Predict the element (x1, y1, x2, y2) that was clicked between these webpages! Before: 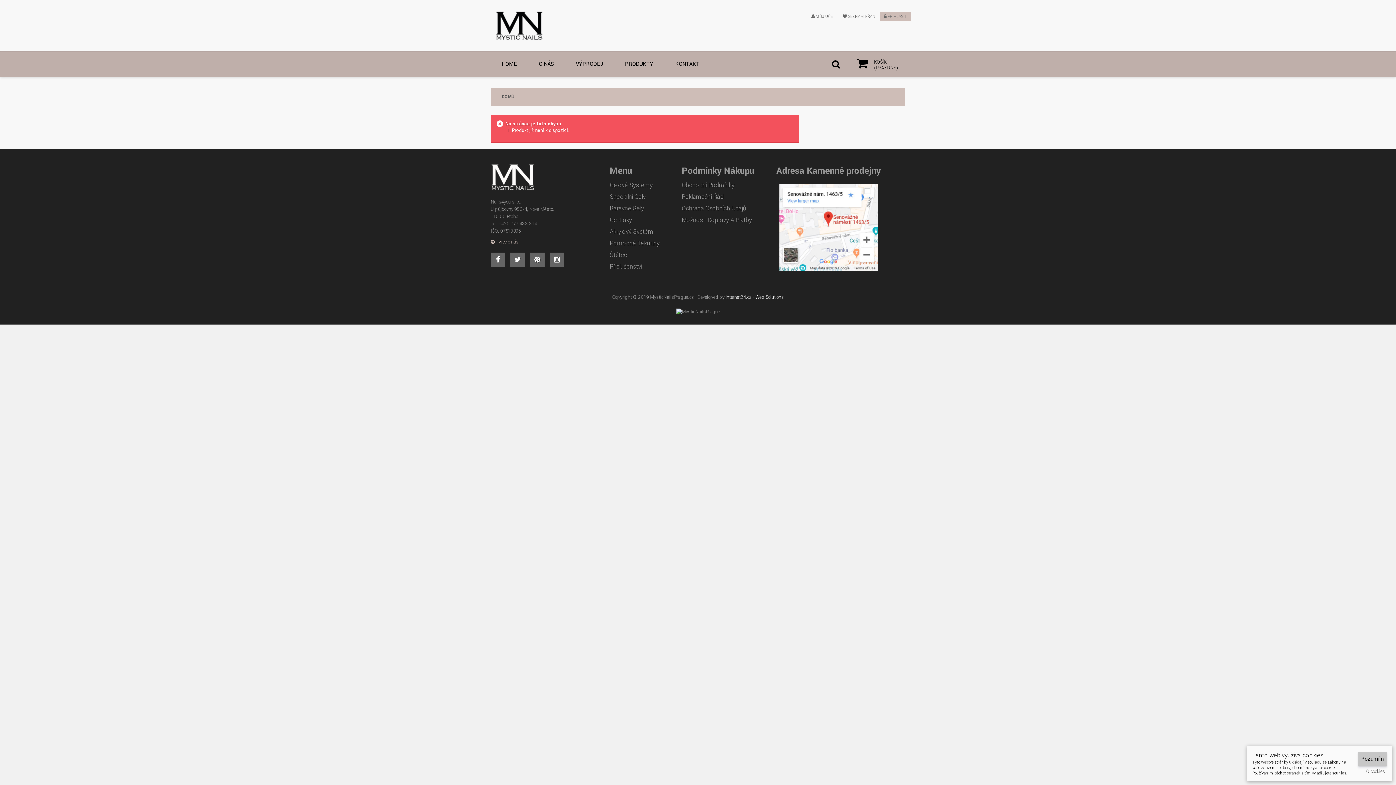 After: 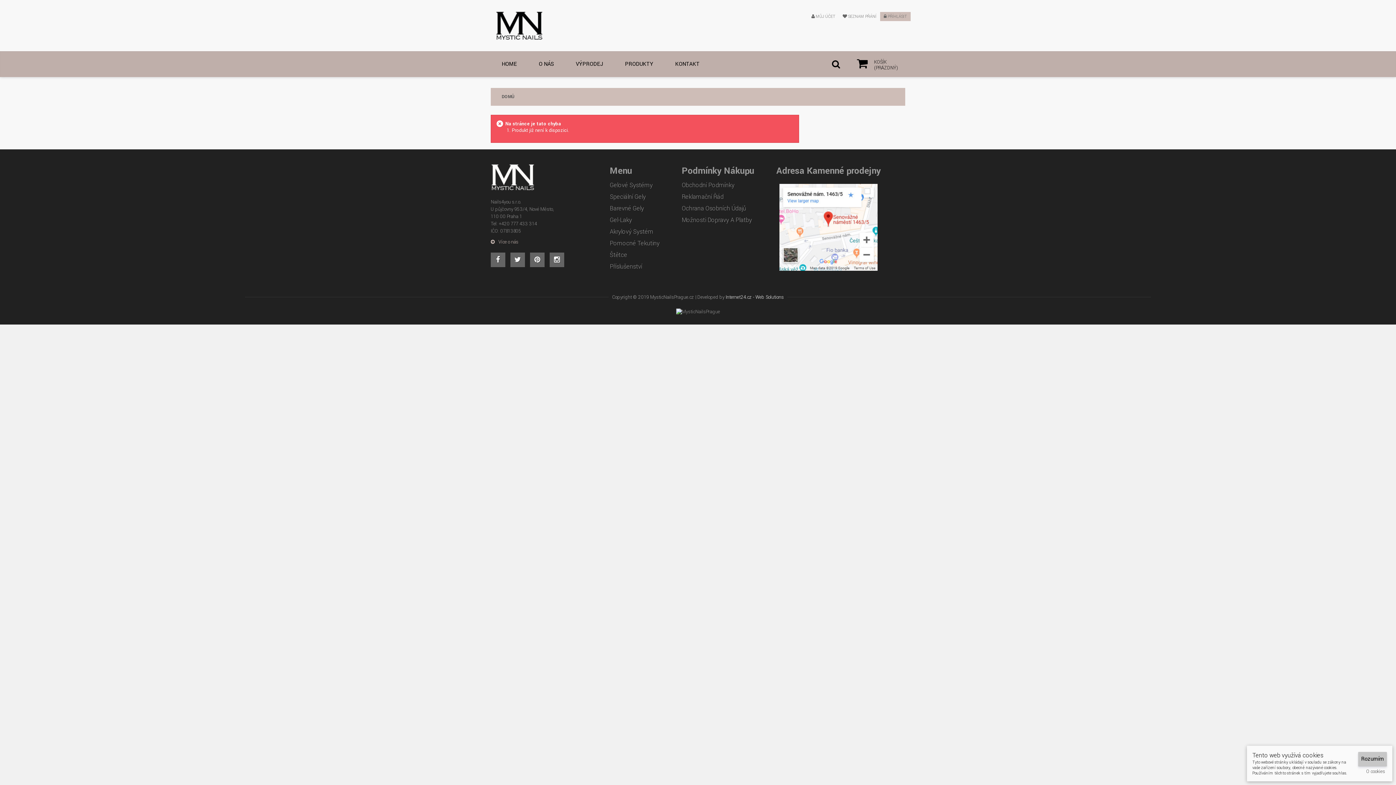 Action: bbox: (779, 223, 877, 230)